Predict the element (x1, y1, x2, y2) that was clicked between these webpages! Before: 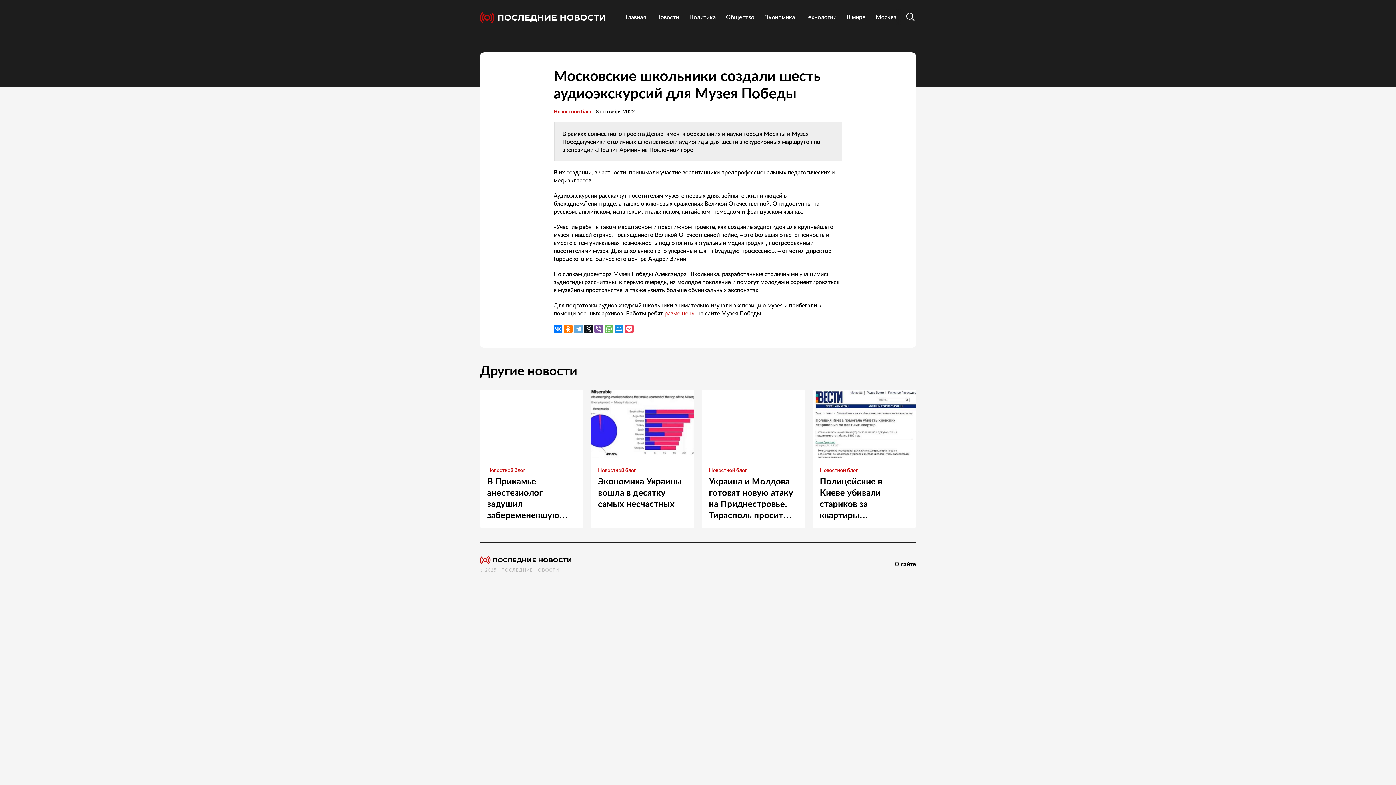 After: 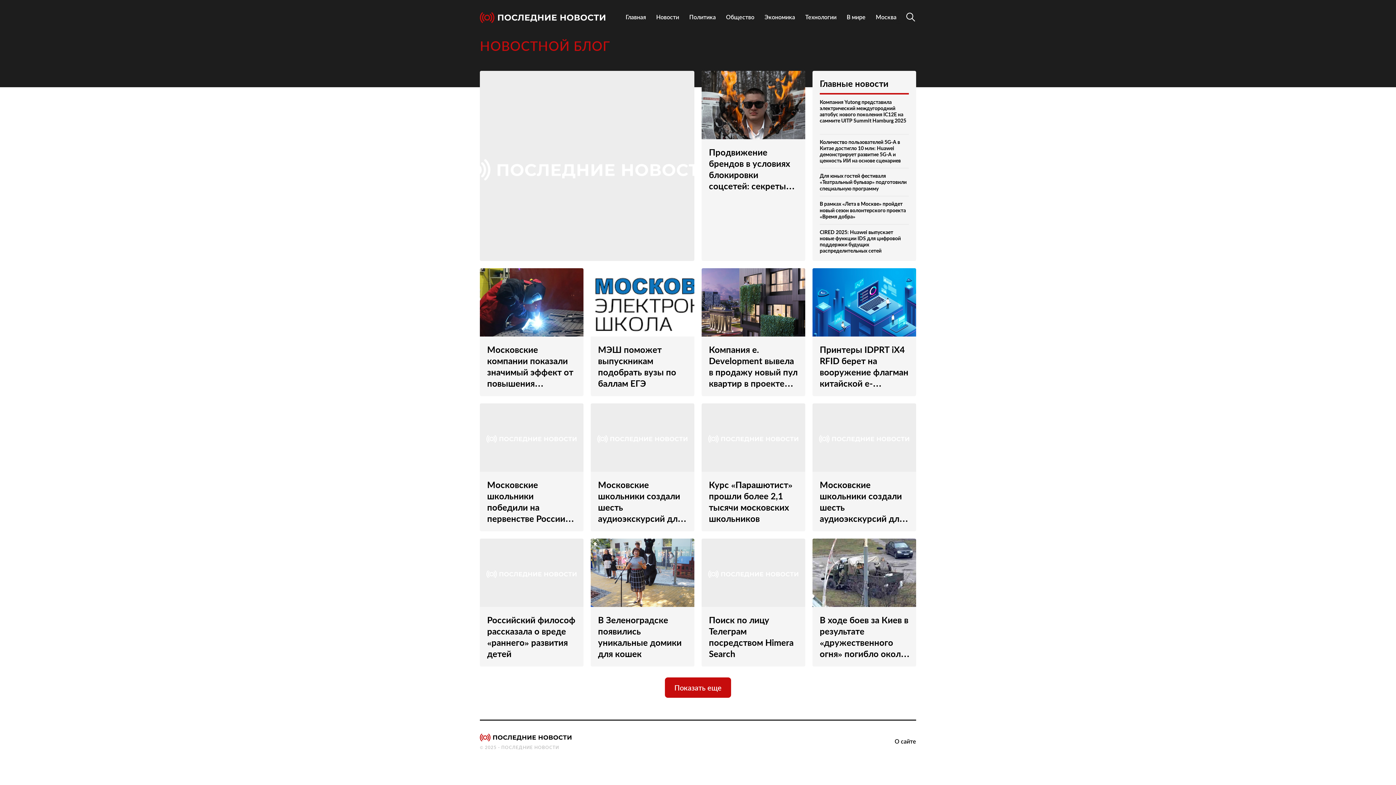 Action: label: Новостной блог bbox: (598, 466, 636, 474)